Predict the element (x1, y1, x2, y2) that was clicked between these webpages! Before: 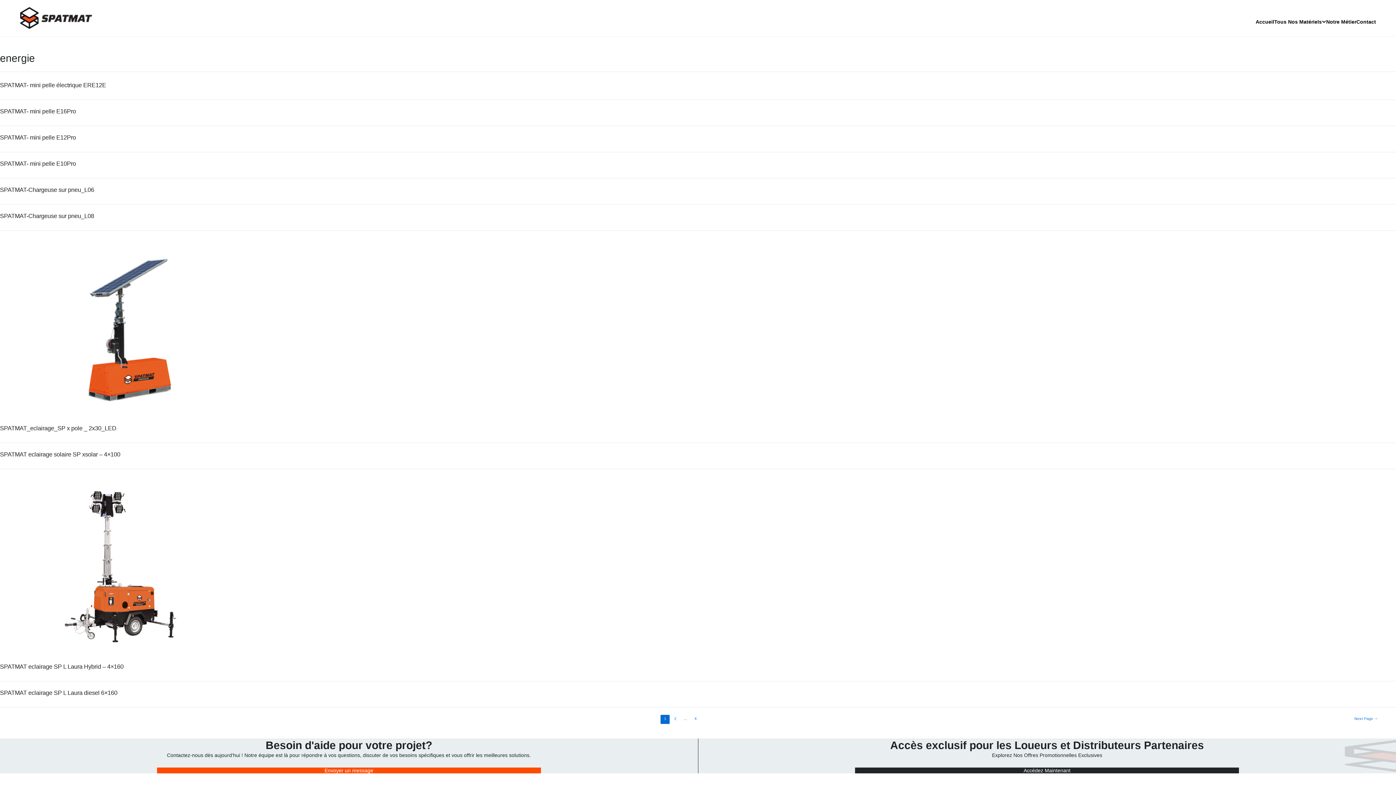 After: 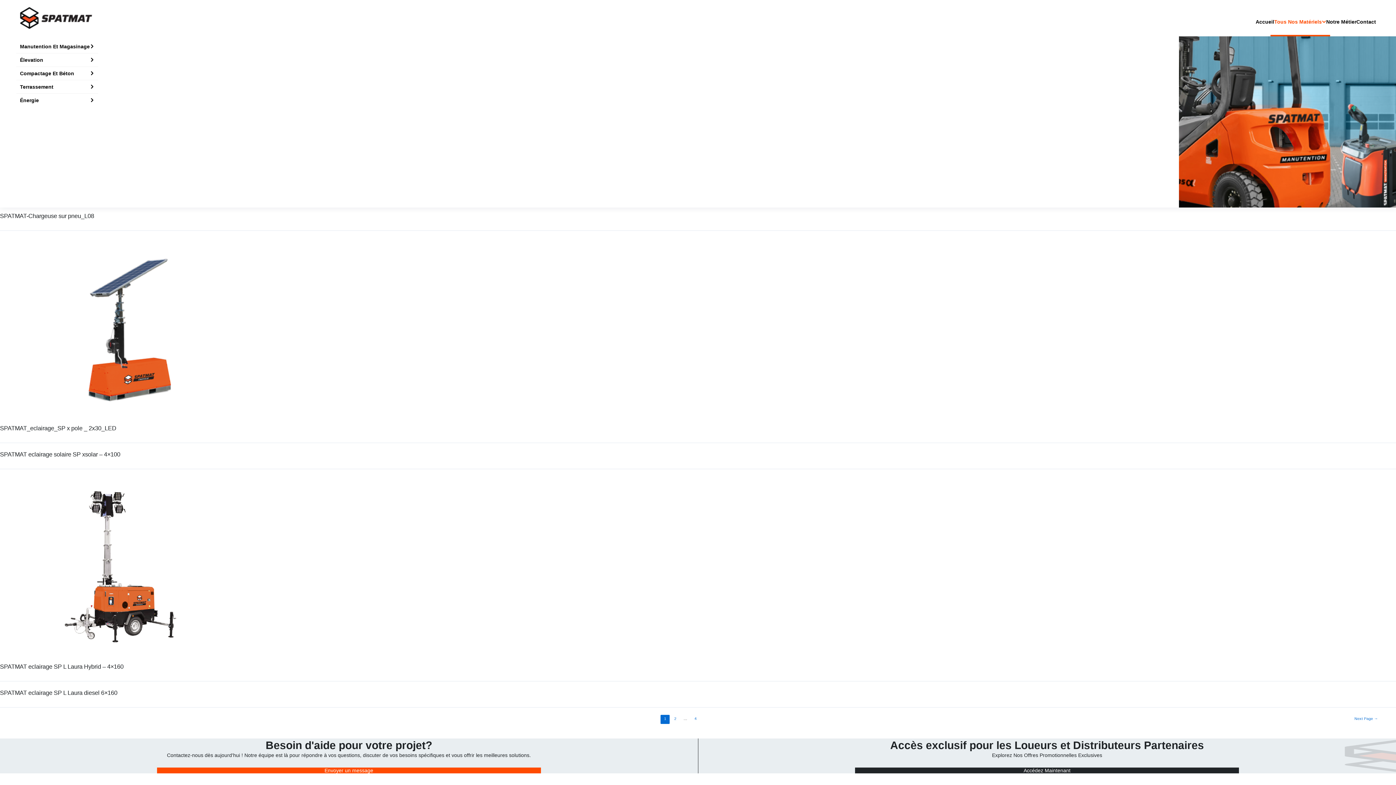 Action: bbox: (1274, 7, 1326, 36) label: Tous Nos Matériels